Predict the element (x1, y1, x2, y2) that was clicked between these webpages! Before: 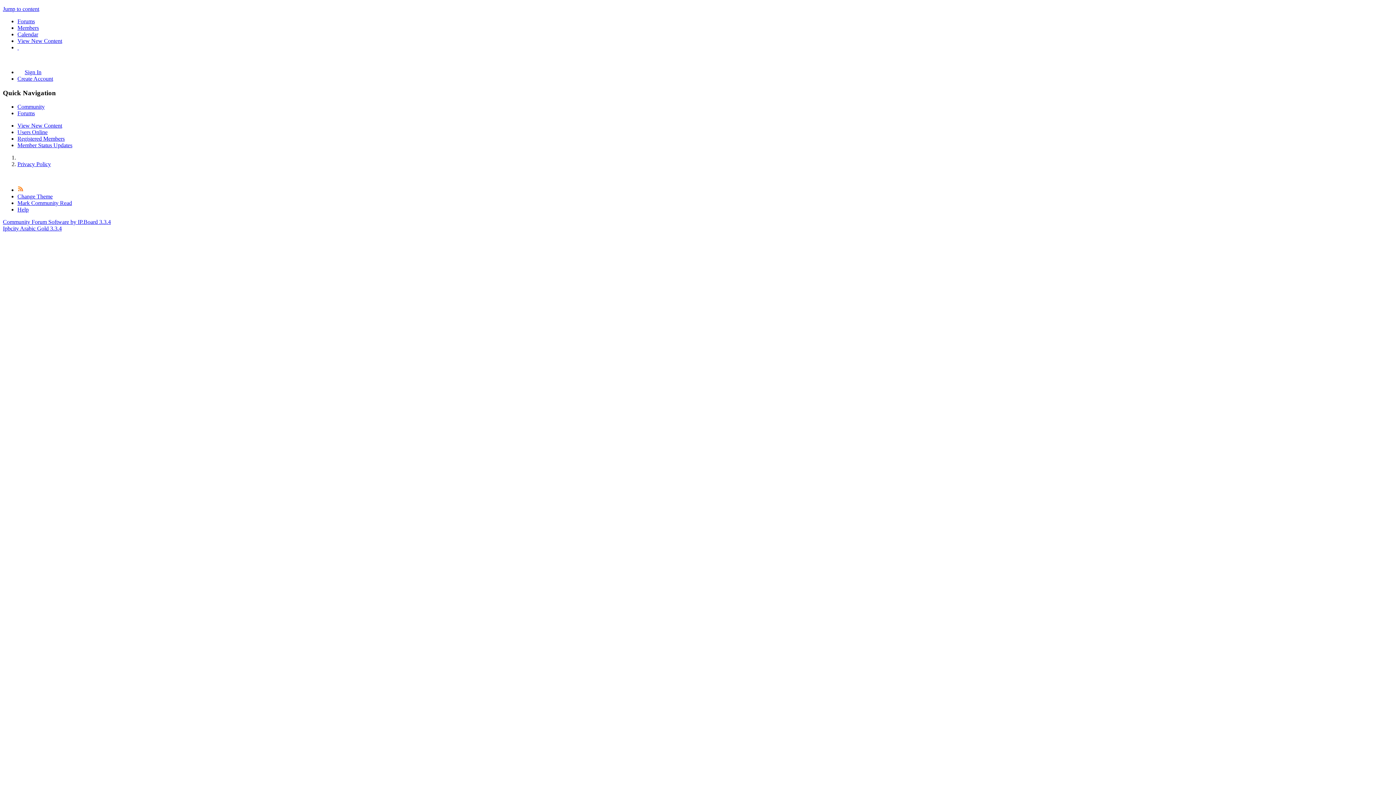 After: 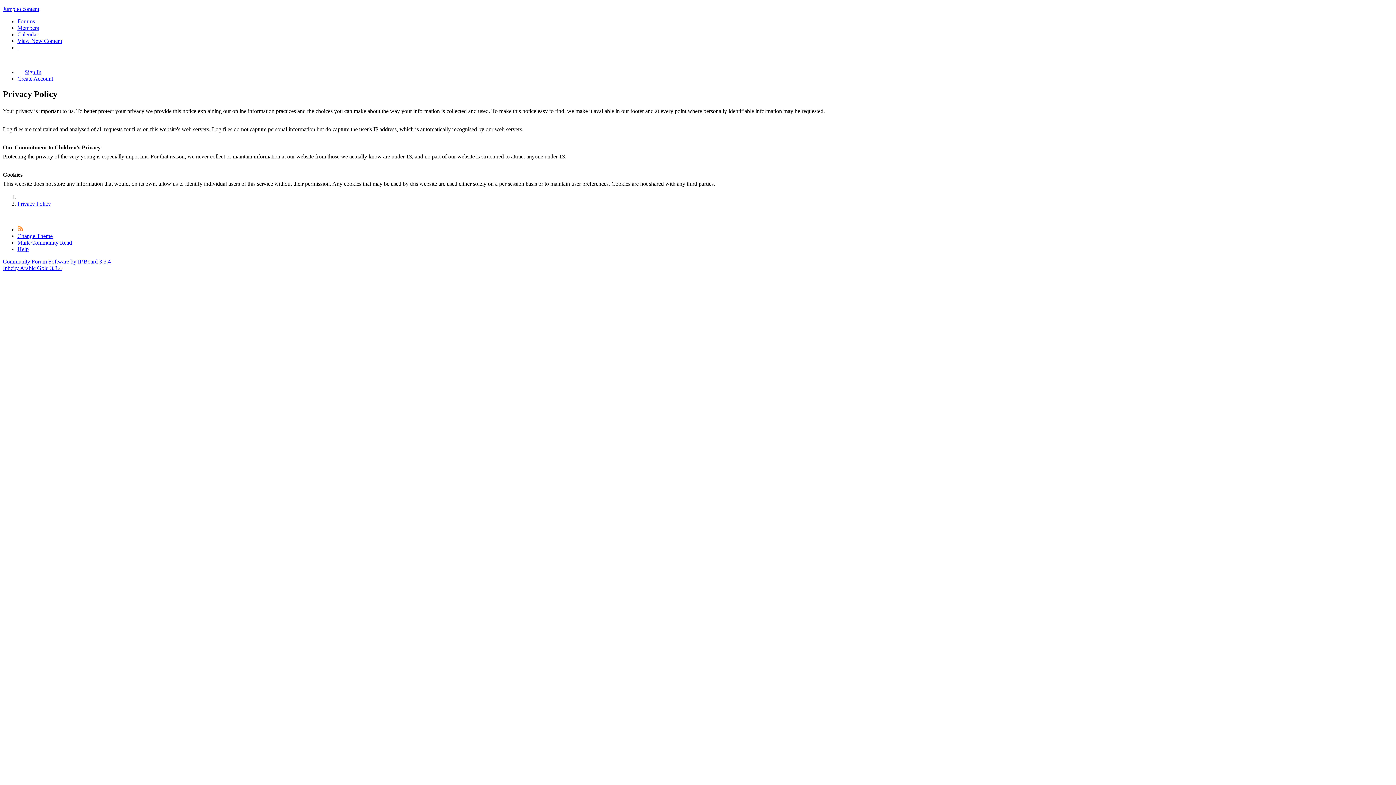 Action: label: Privacy Policy bbox: (17, 161, 50, 167)